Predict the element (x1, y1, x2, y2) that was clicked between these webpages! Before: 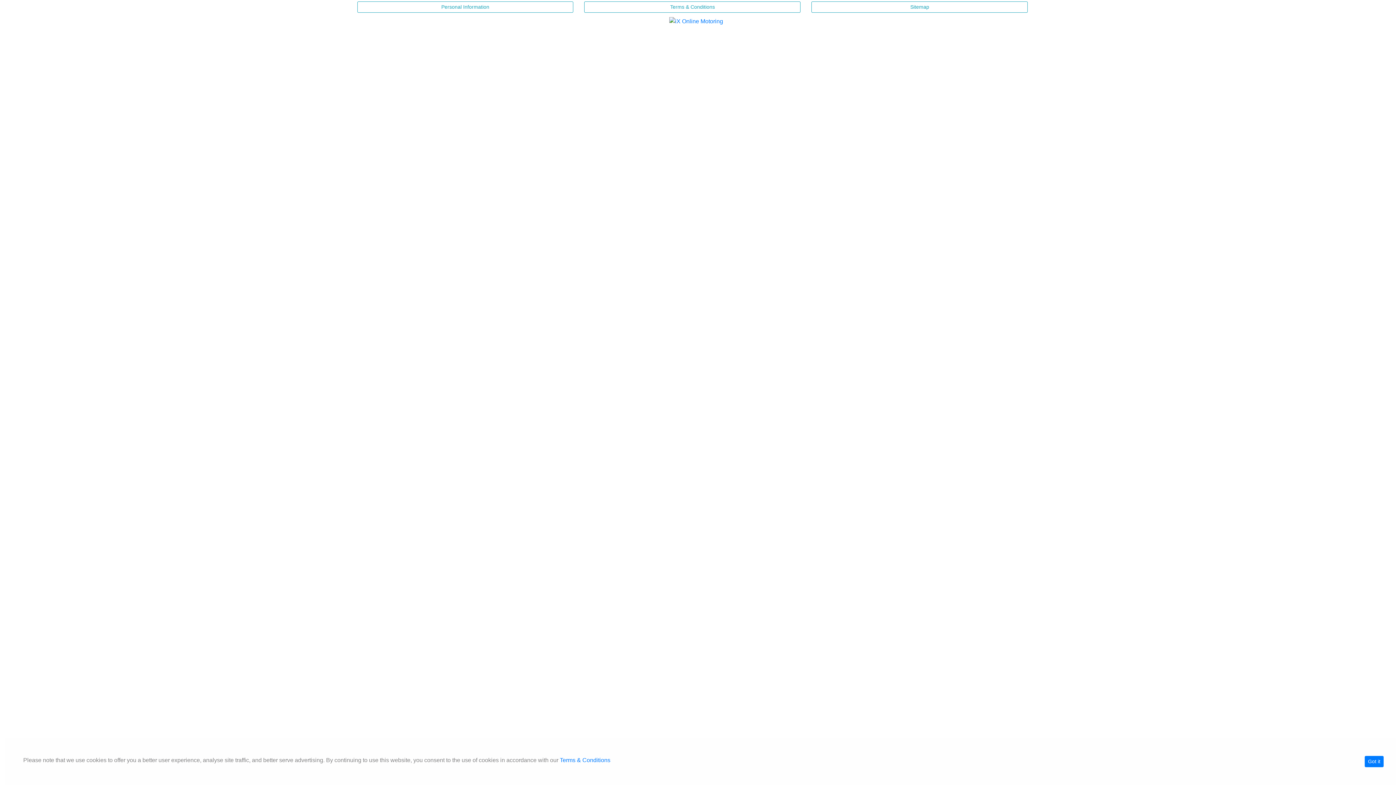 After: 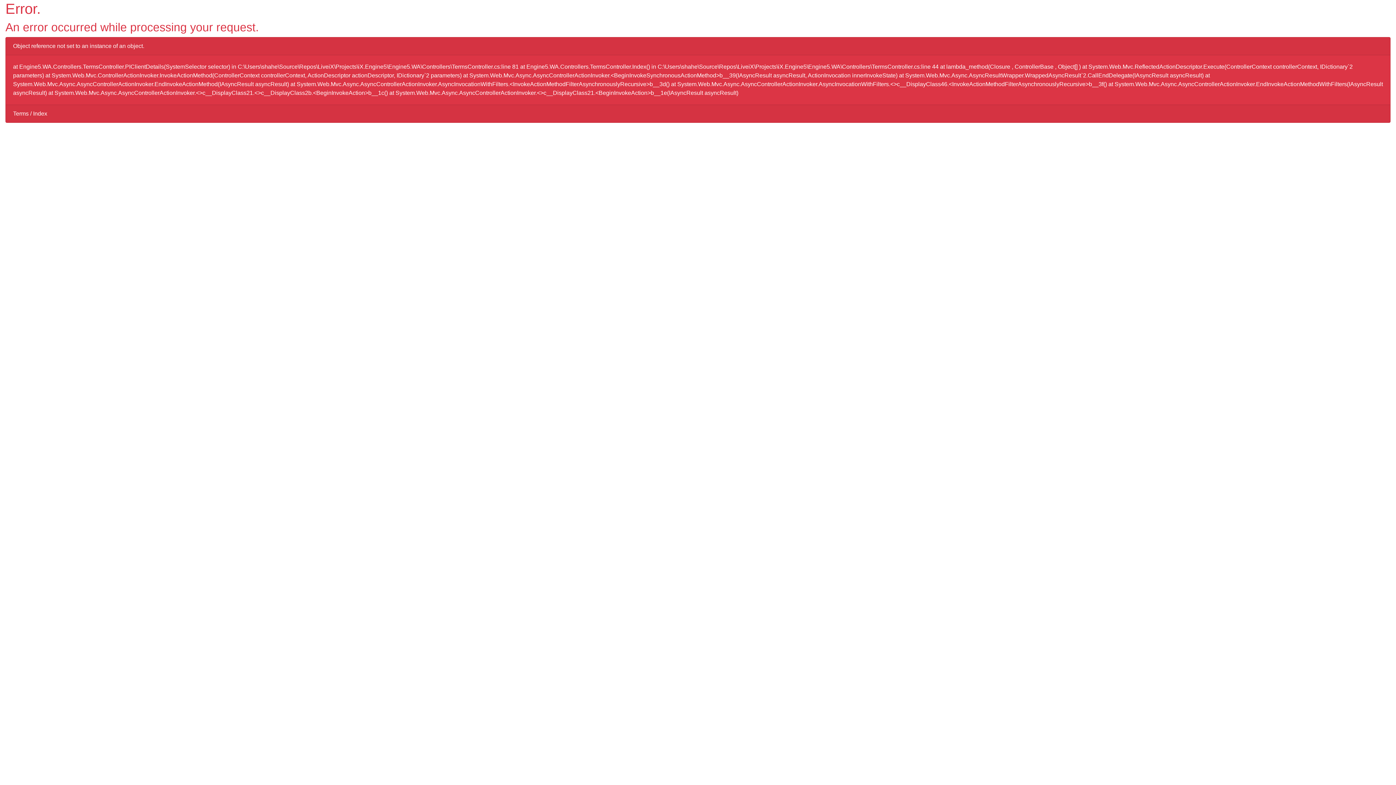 Action: label: Terms & Conditions bbox: (584, 1, 800, 12)